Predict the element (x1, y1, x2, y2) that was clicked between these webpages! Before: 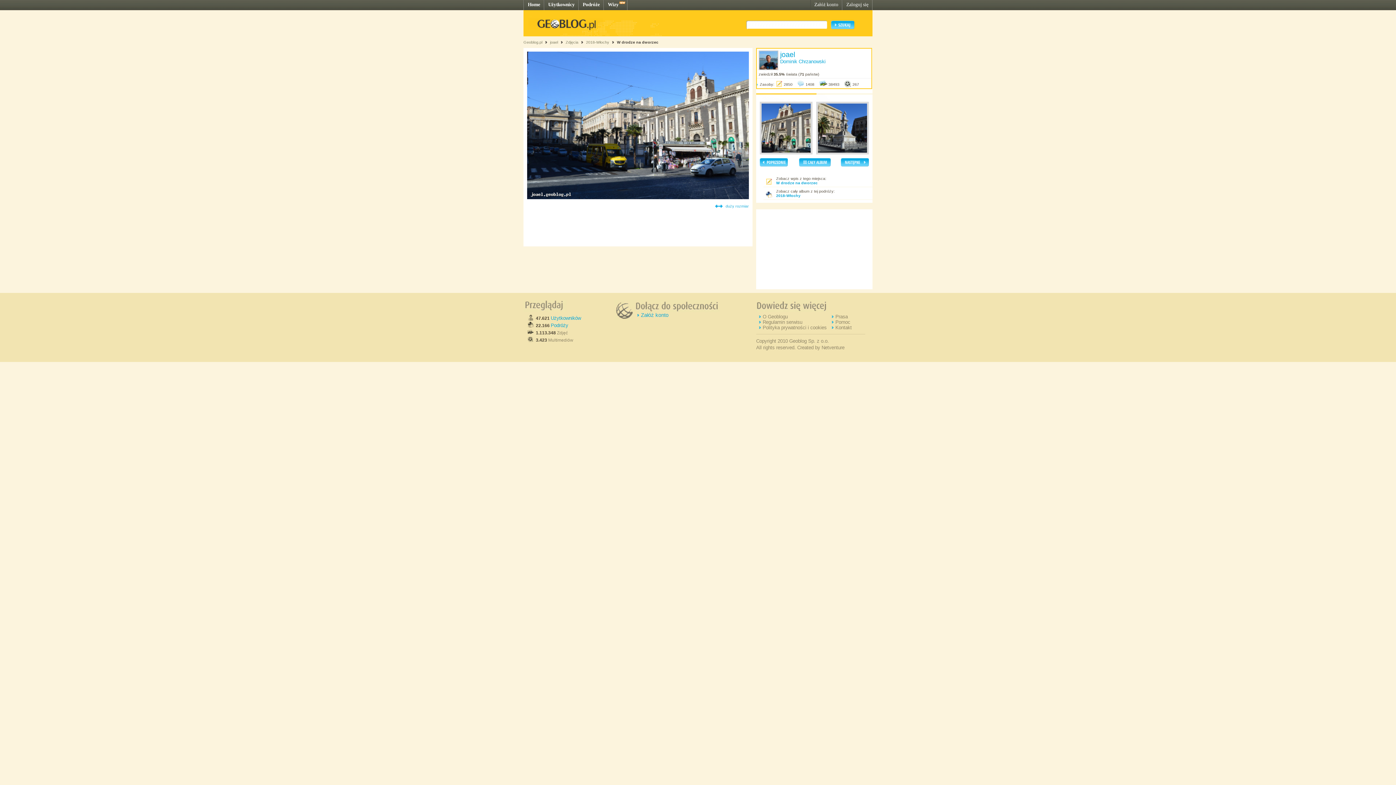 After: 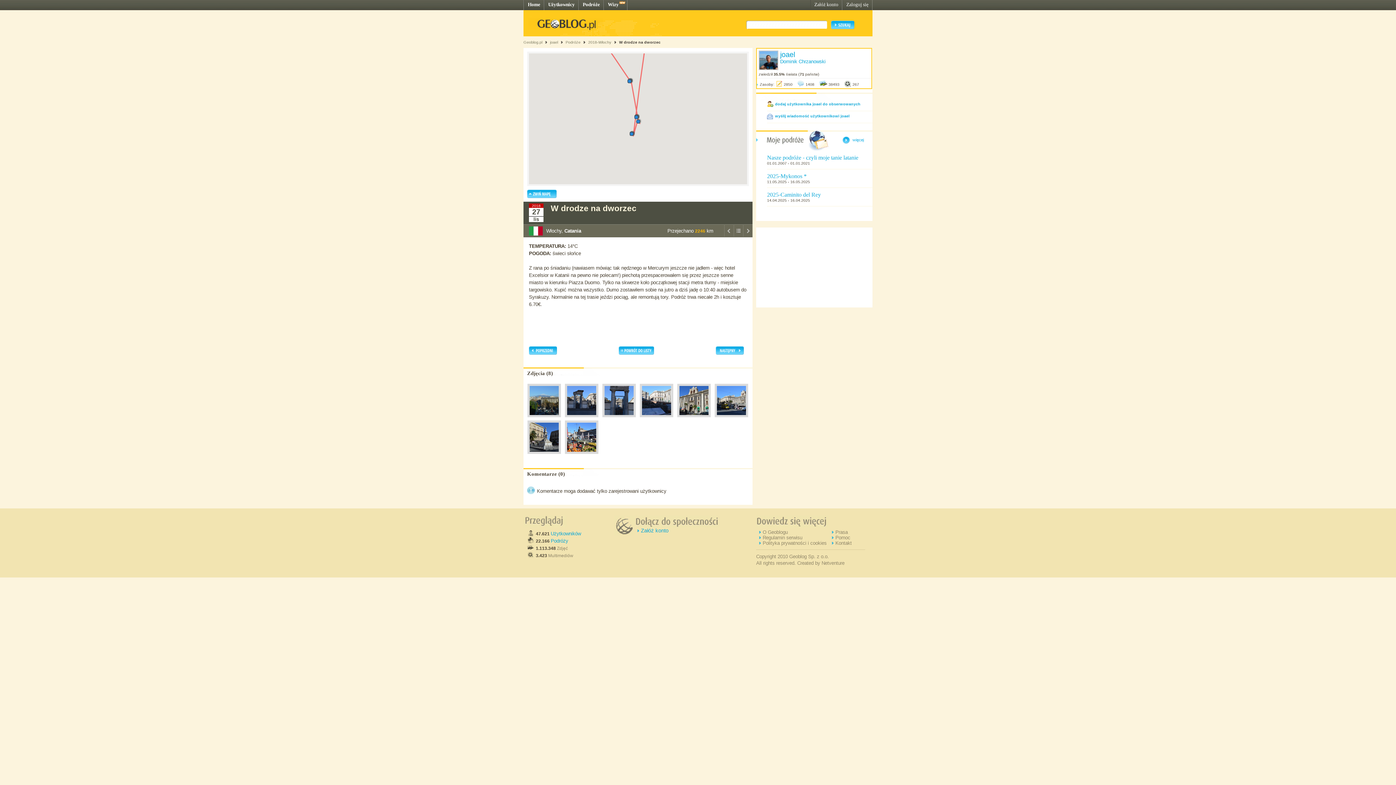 Action: bbox: (617, 40, 658, 44) label: W drodze na dworzec